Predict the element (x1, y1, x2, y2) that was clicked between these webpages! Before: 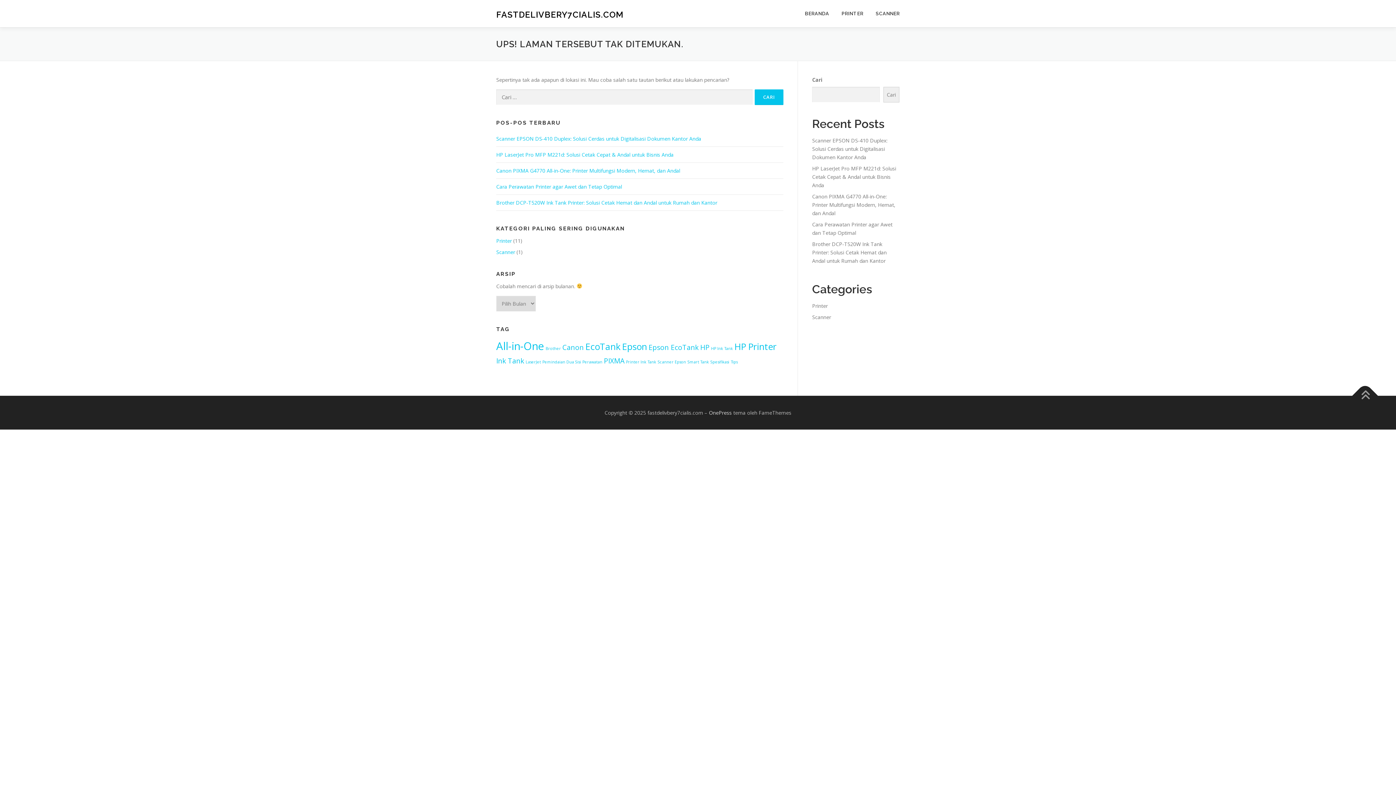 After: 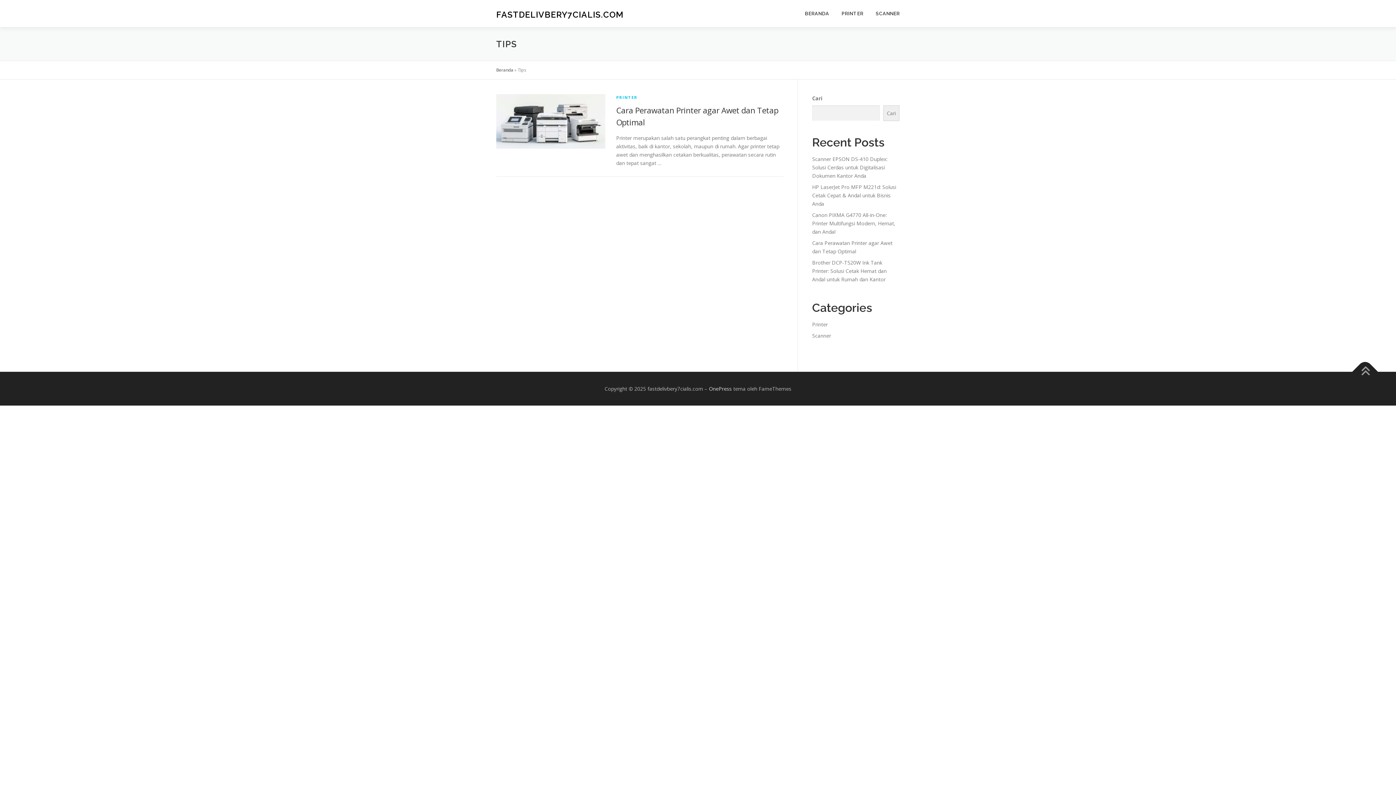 Action: bbox: (730, 359, 737, 364) label: Tips (1 item)